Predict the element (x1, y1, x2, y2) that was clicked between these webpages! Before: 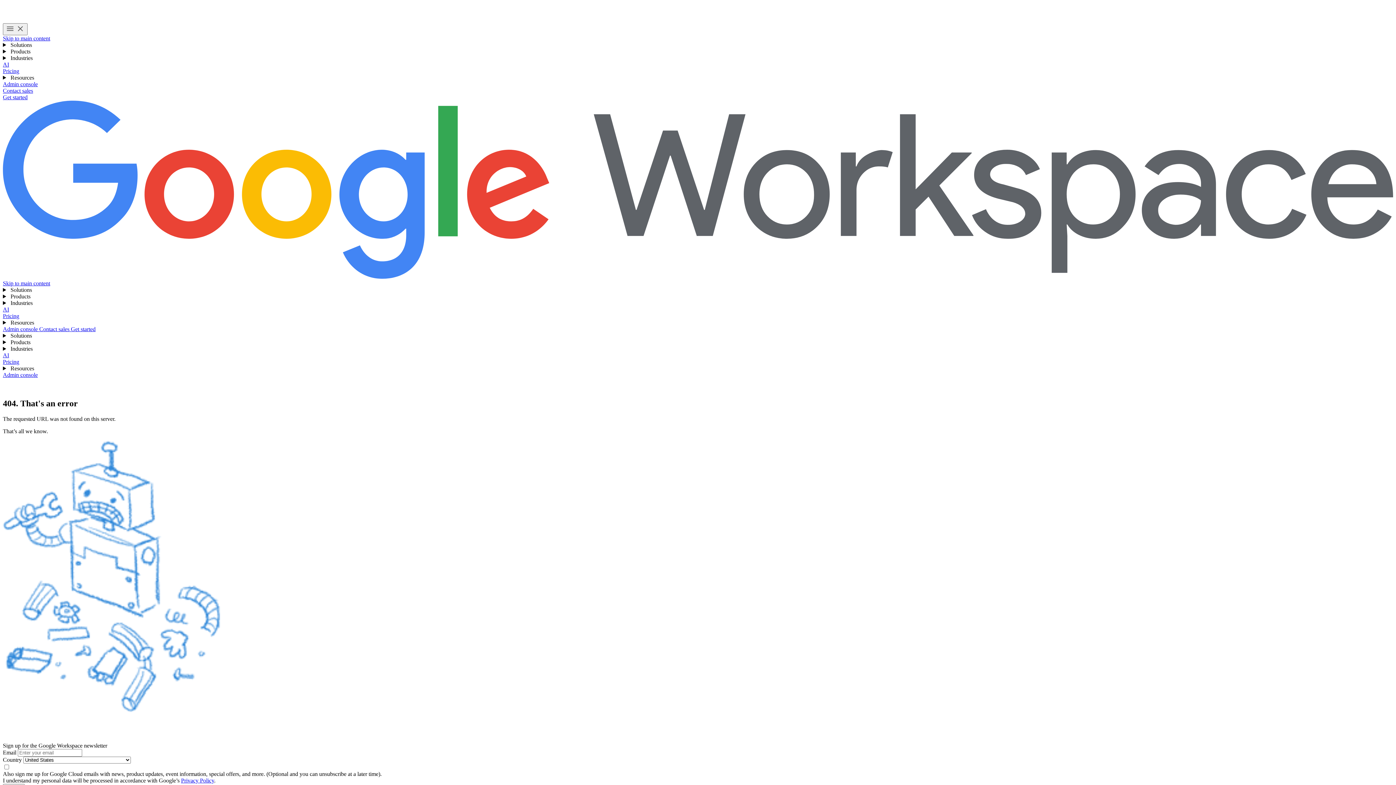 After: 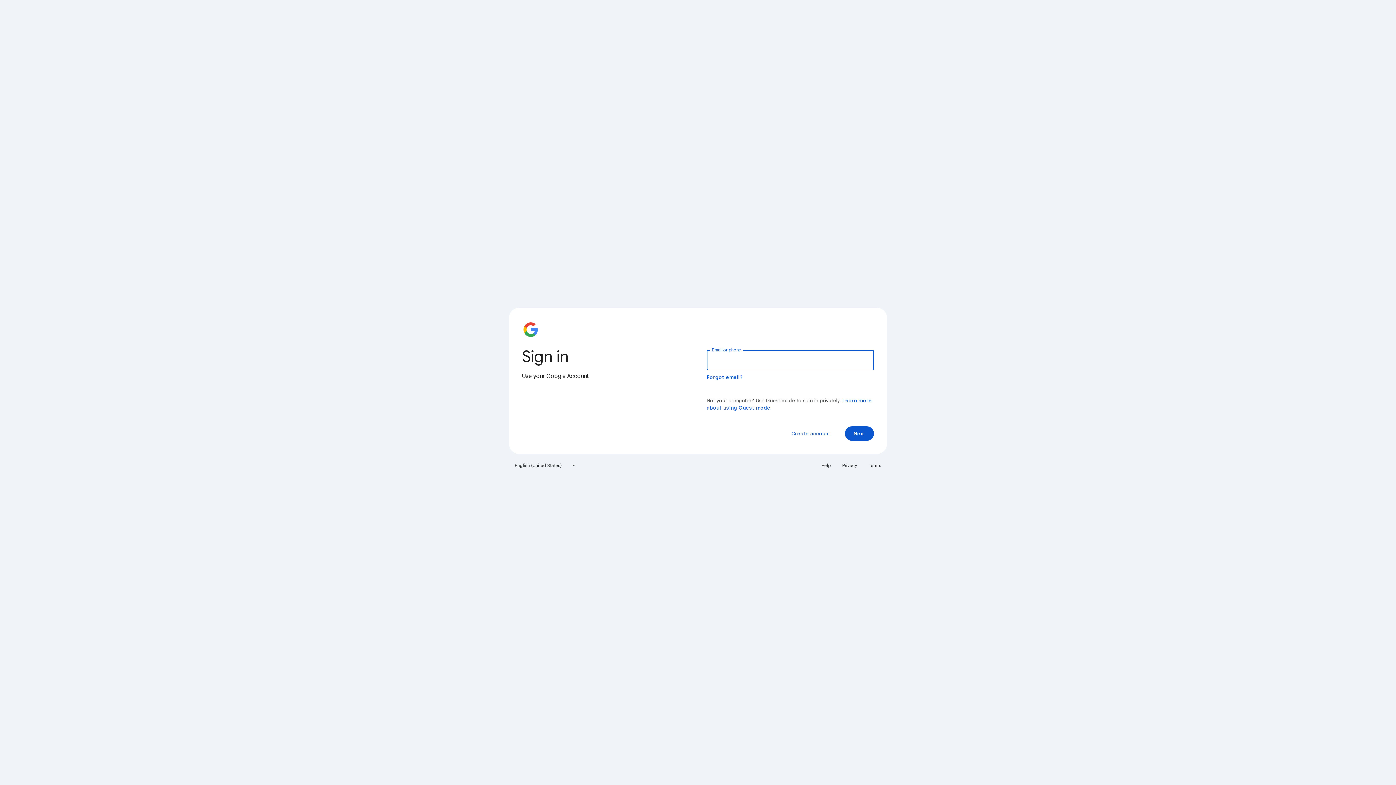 Action: label: Visit the admin console  bbox: (2, 372, 37, 378)